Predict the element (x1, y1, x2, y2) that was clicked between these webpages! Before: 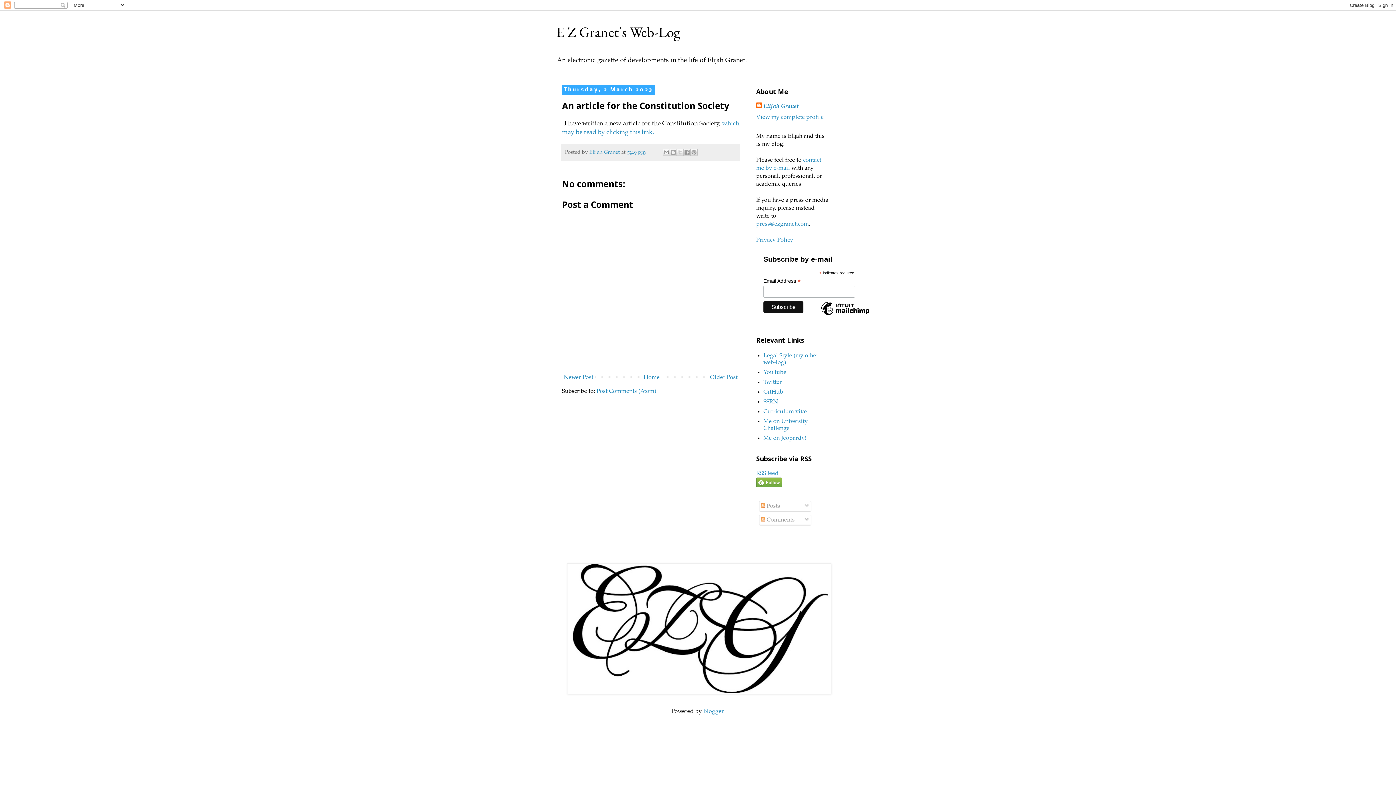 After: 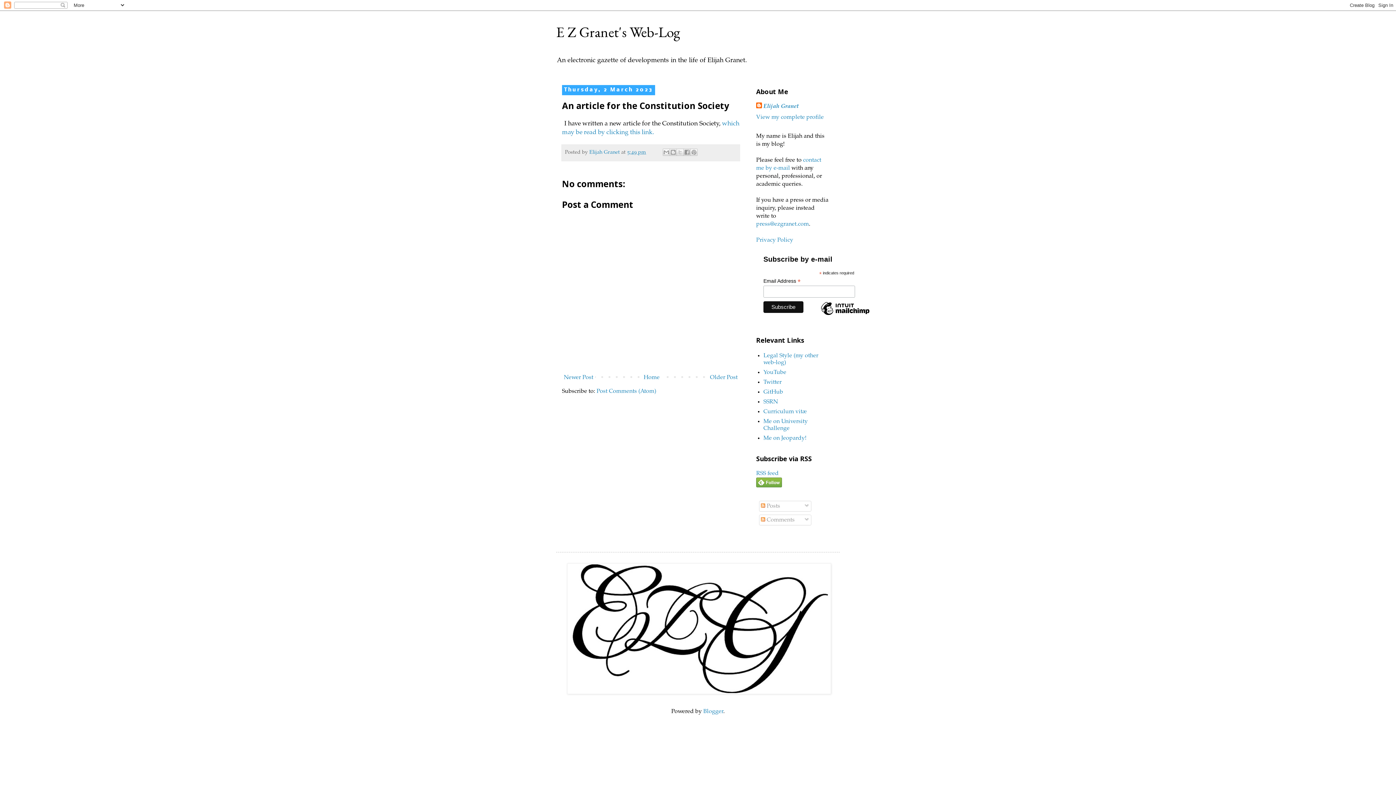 Action: bbox: (756, 483, 782, 489)